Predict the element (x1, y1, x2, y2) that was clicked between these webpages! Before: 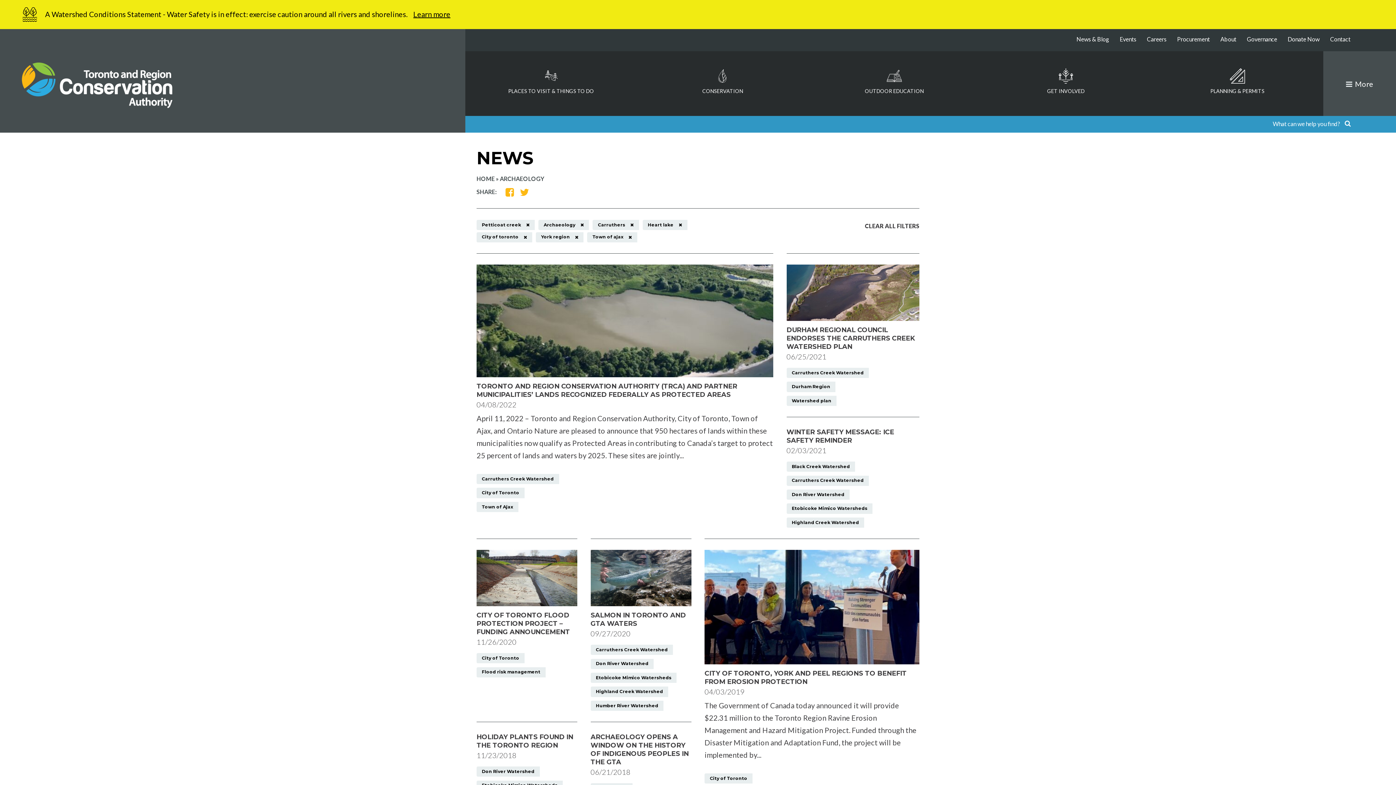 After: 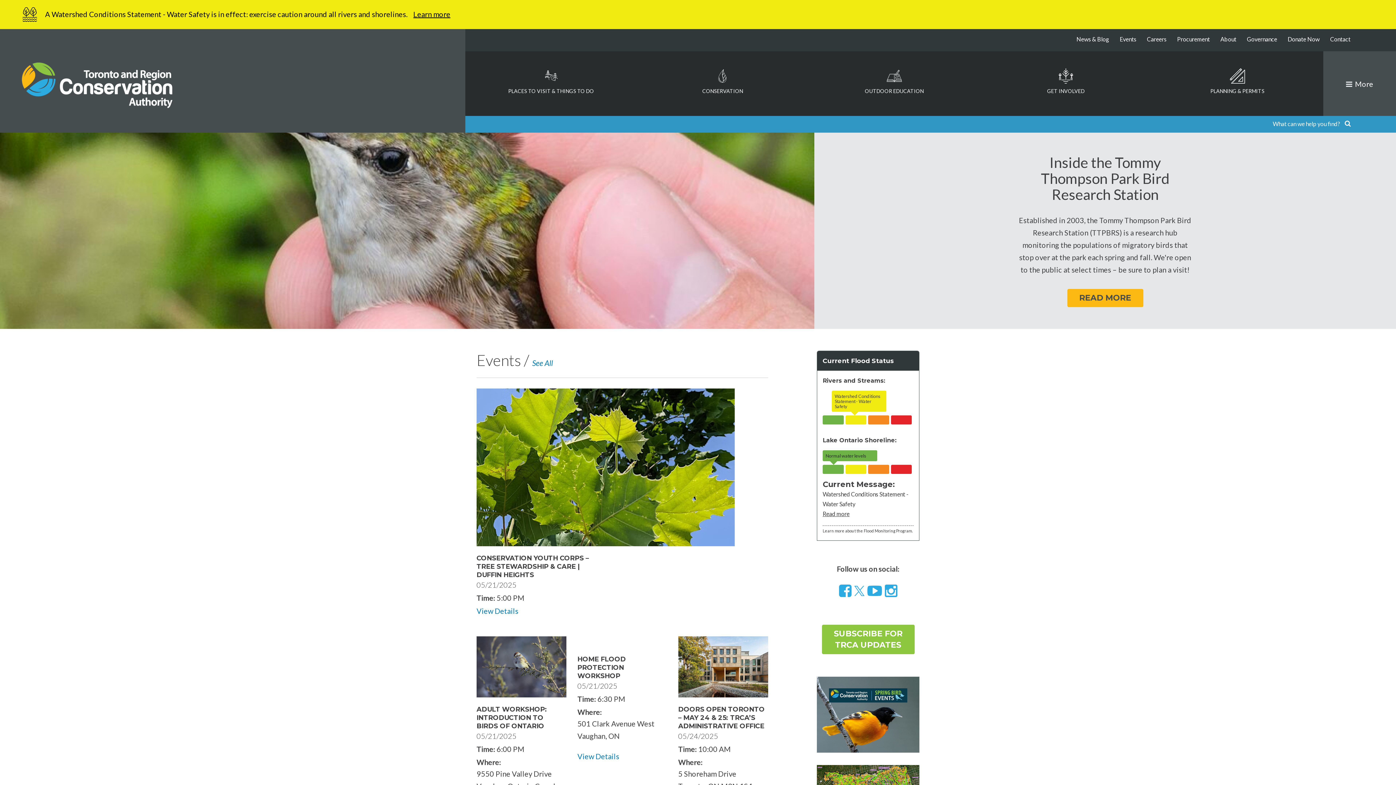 Action: bbox: (43, 71, 194, 79)